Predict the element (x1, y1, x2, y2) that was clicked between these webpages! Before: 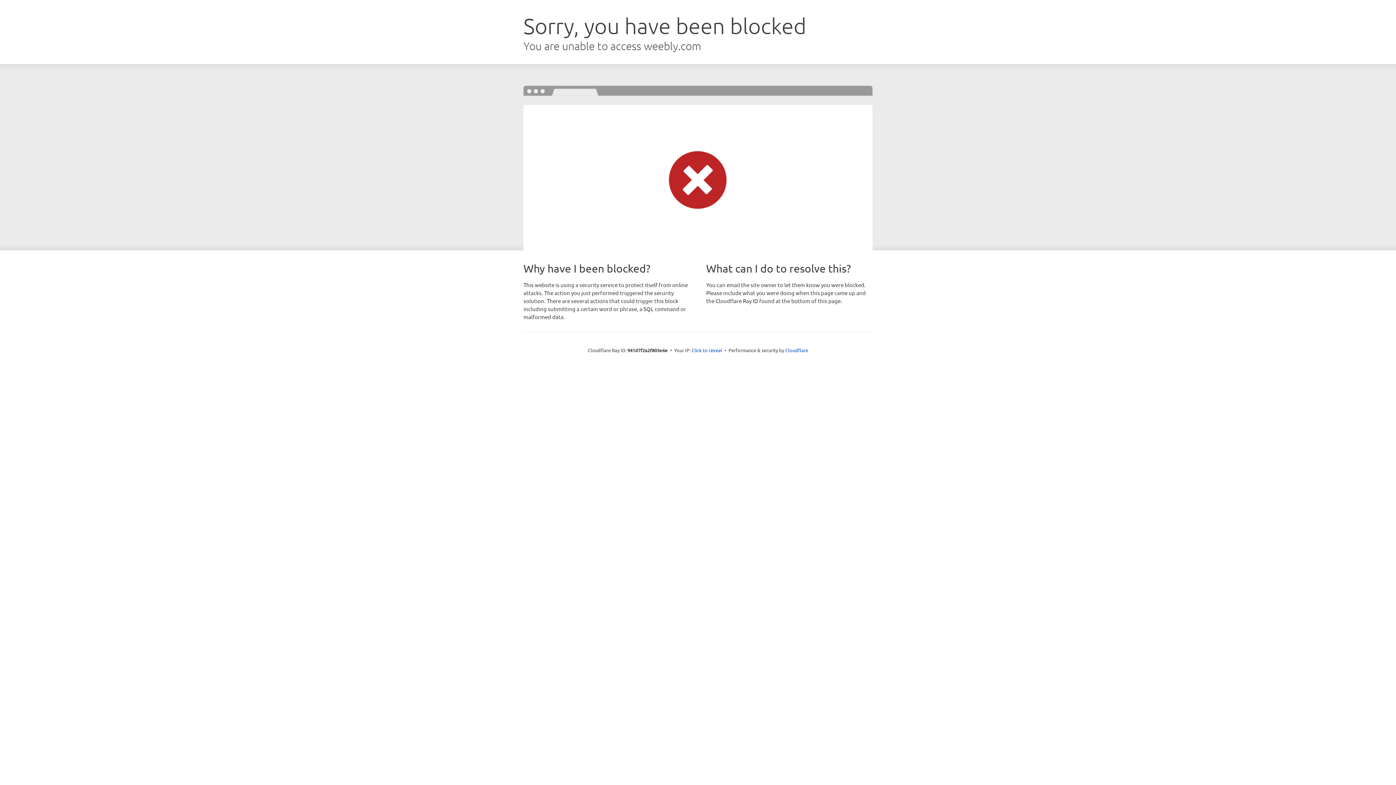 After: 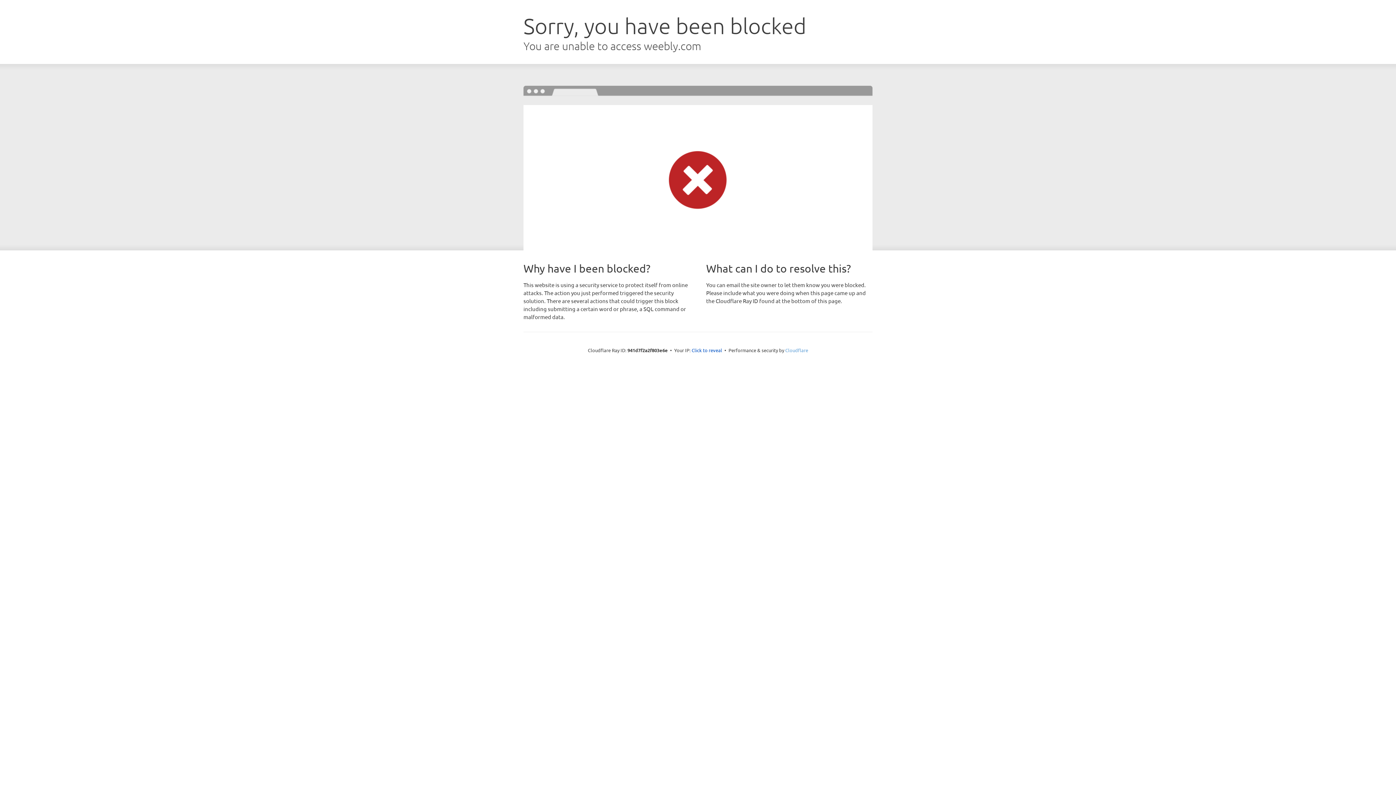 Action: bbox: (785, 347, 808, 353) label: Cloudflare